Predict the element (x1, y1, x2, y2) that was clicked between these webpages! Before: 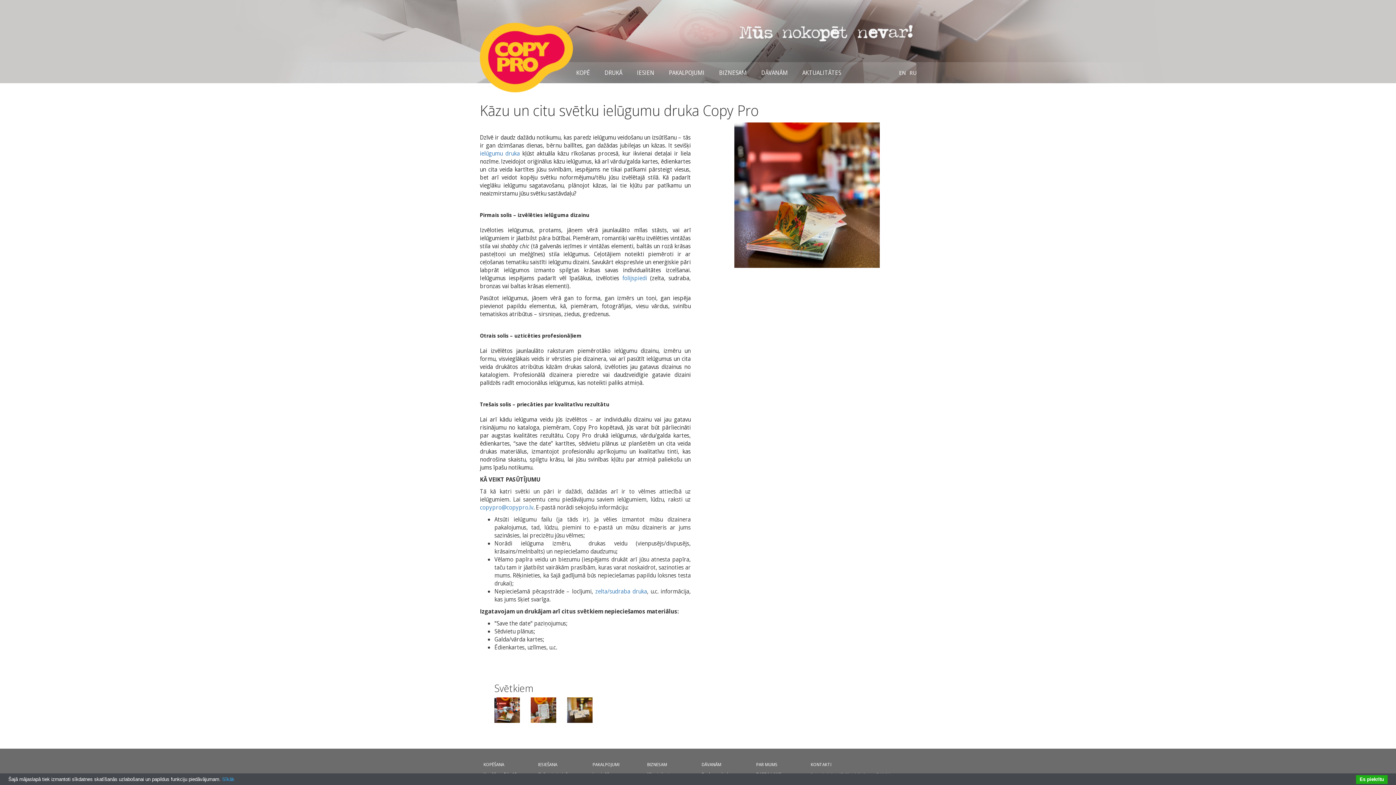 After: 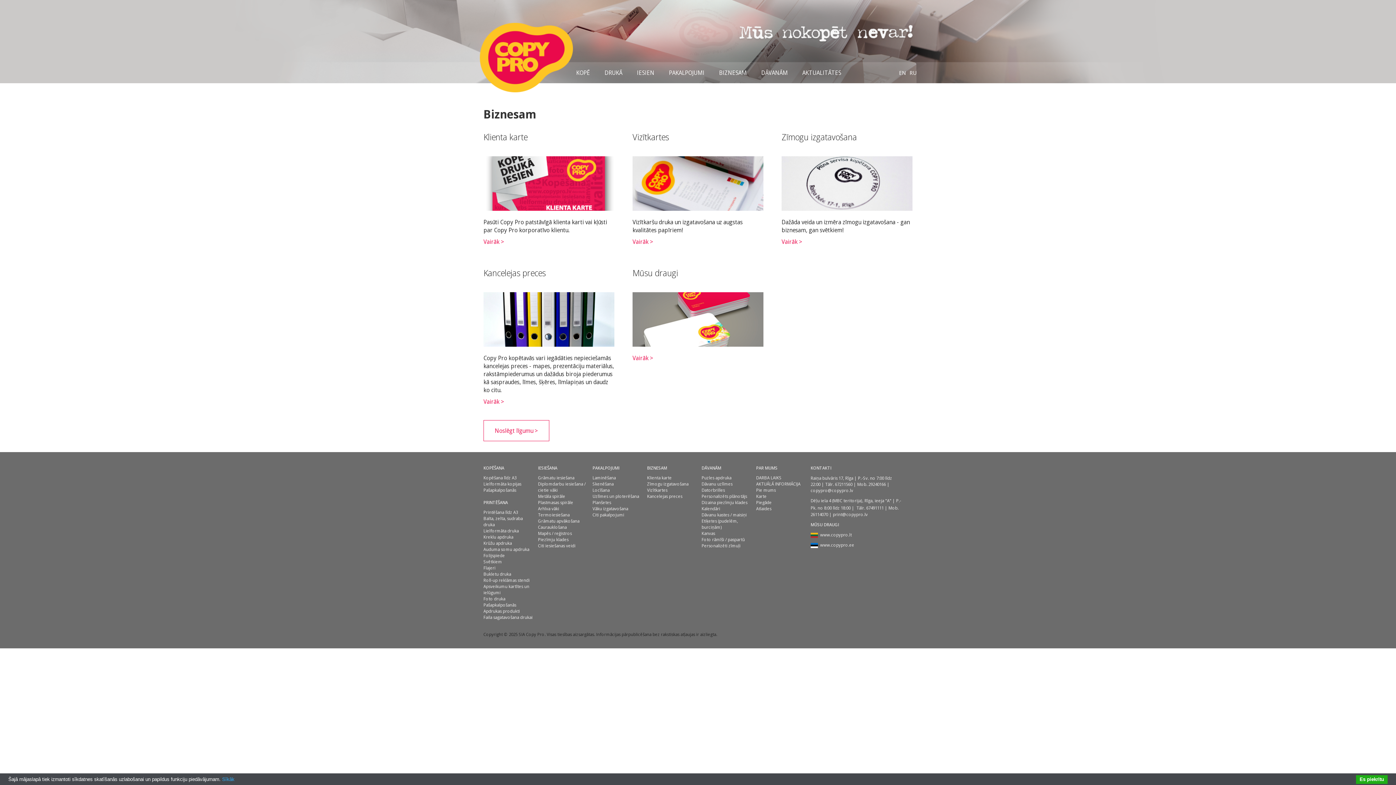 Action: label: BIZNESAM bbox: (647, 761, 667, 768)